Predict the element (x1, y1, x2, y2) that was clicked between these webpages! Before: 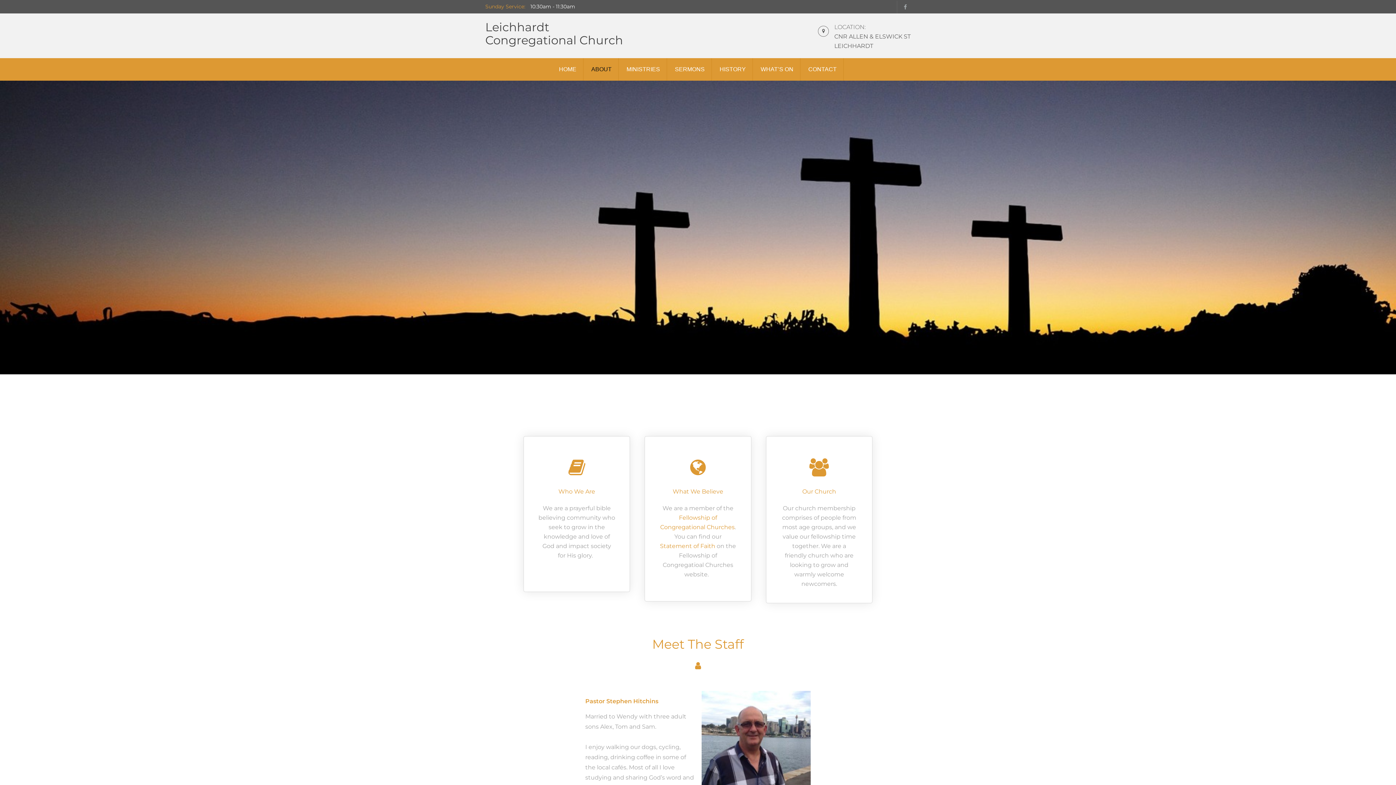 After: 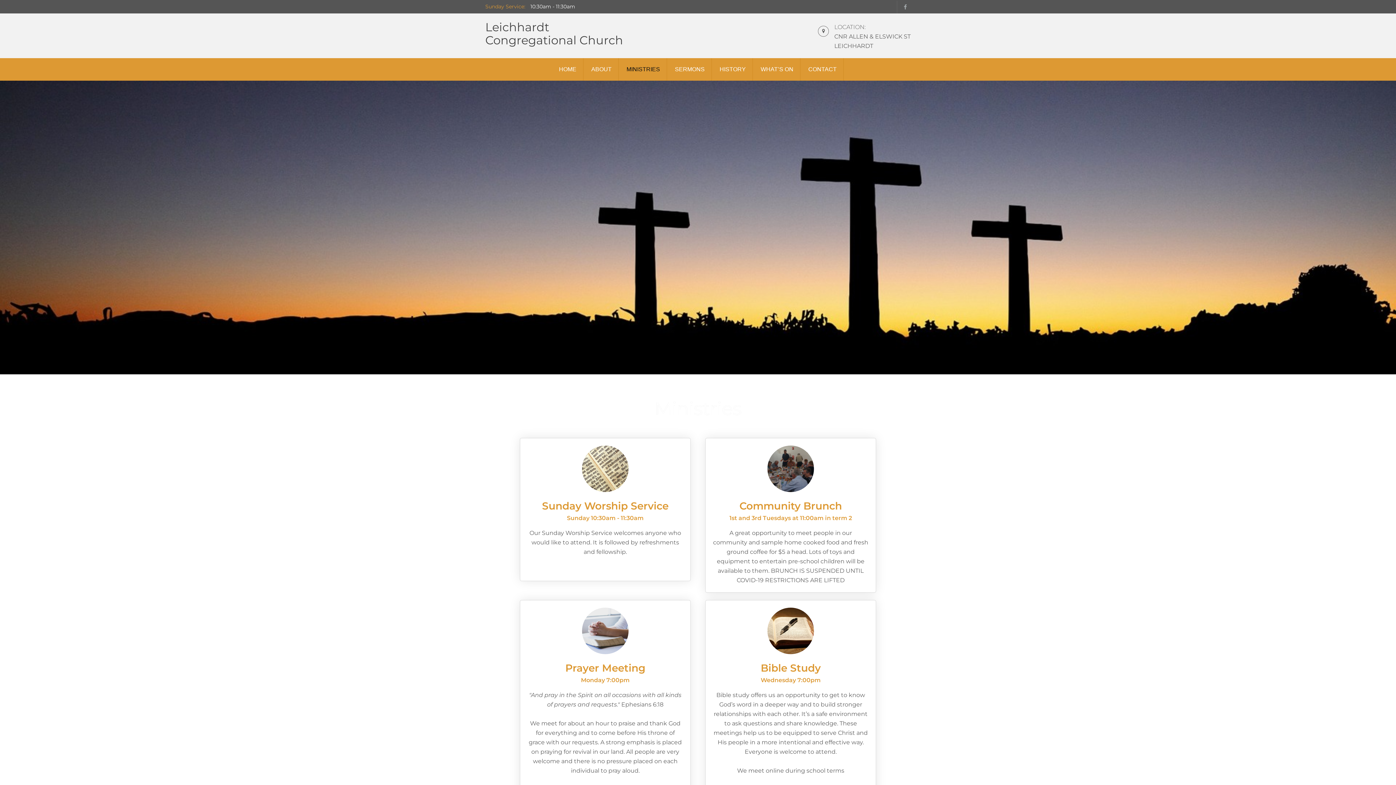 Action: label: MINISTRIES bbox: (620, 58, 667, 80)